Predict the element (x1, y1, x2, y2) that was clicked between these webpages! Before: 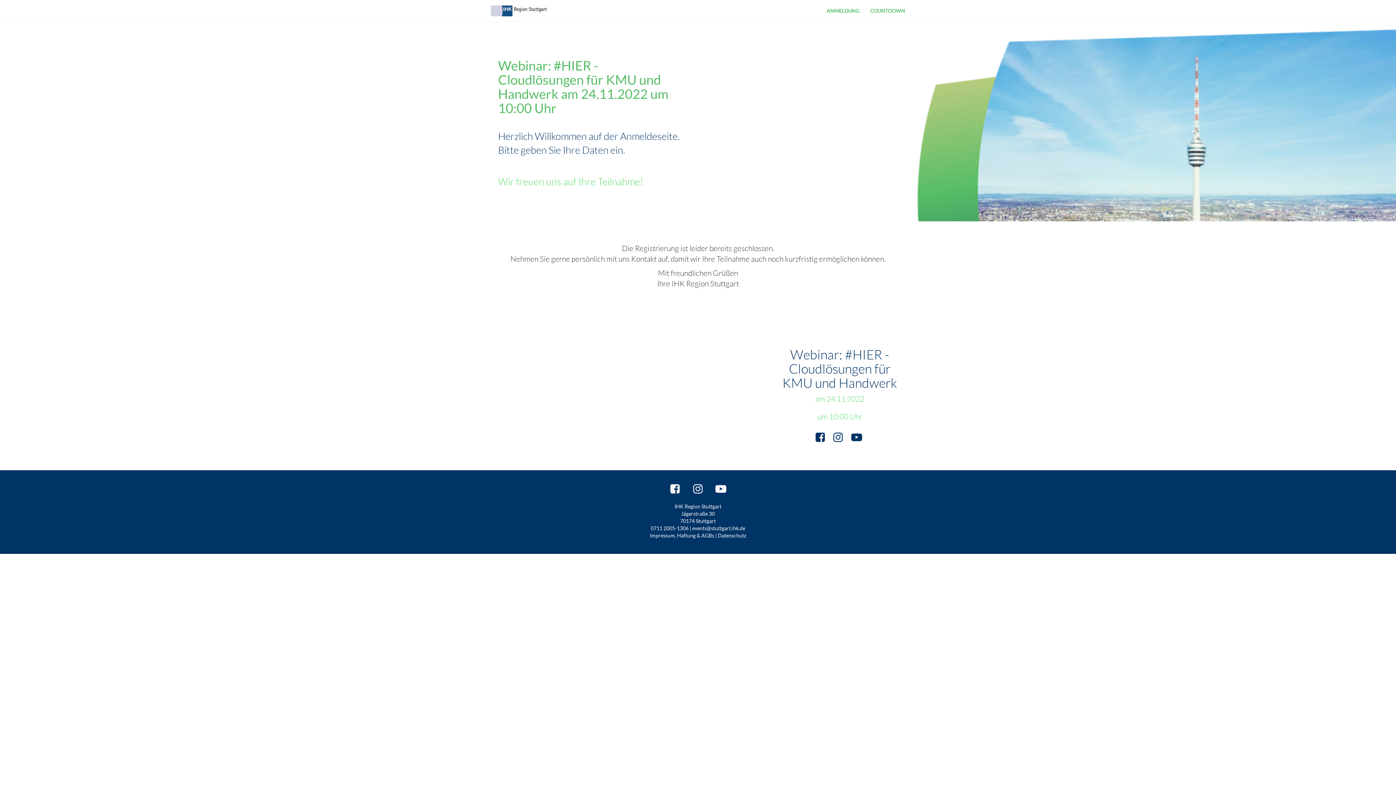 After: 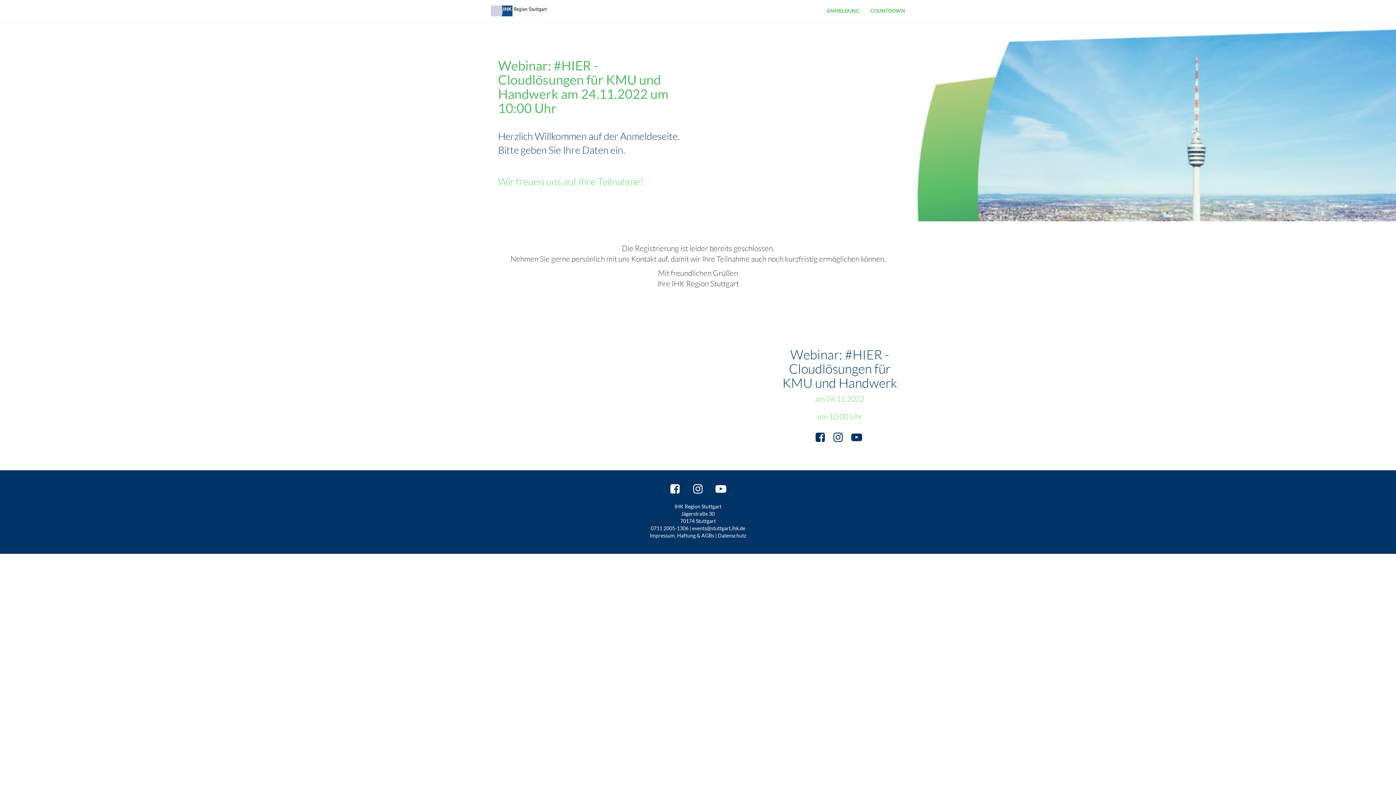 Action: label: COUNTDOWN bbox: (865, 0, 910, 21)